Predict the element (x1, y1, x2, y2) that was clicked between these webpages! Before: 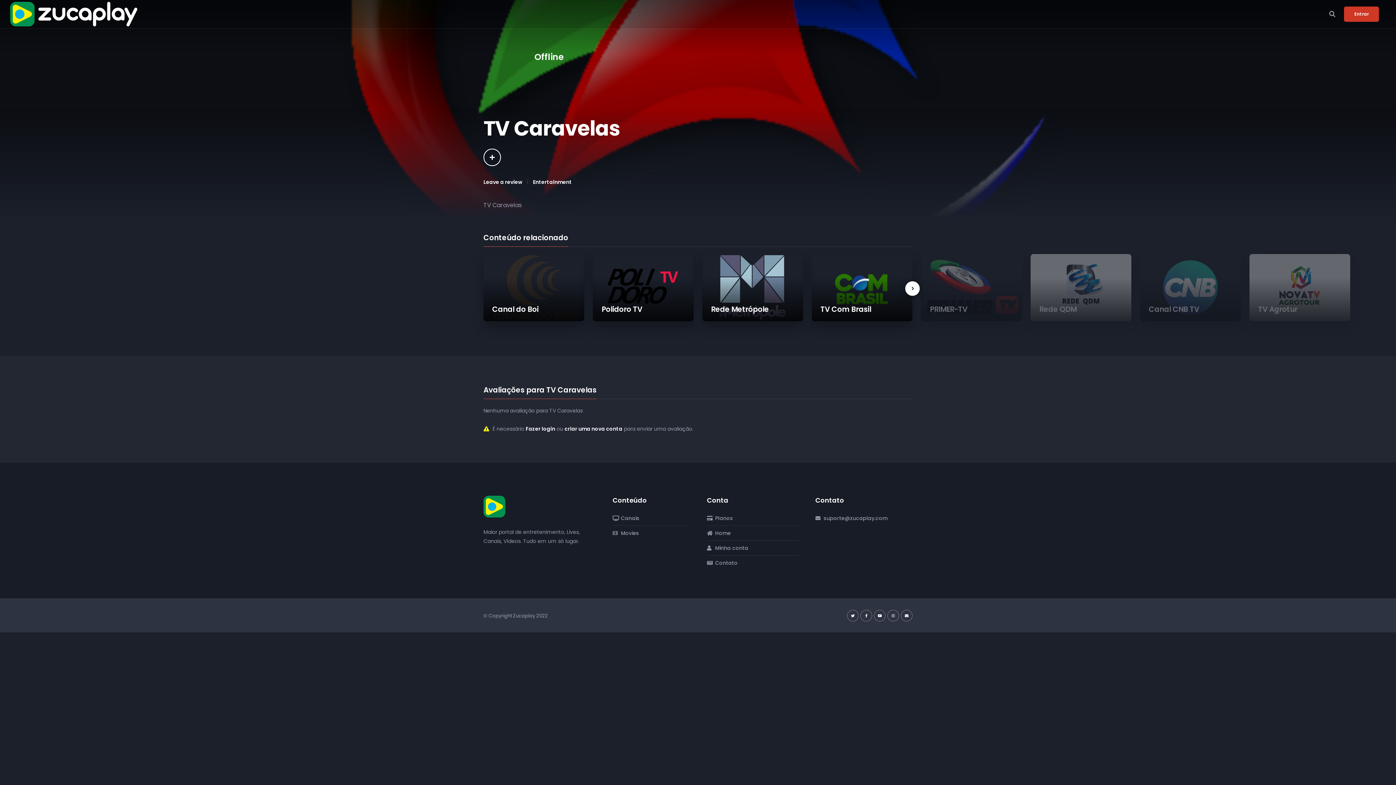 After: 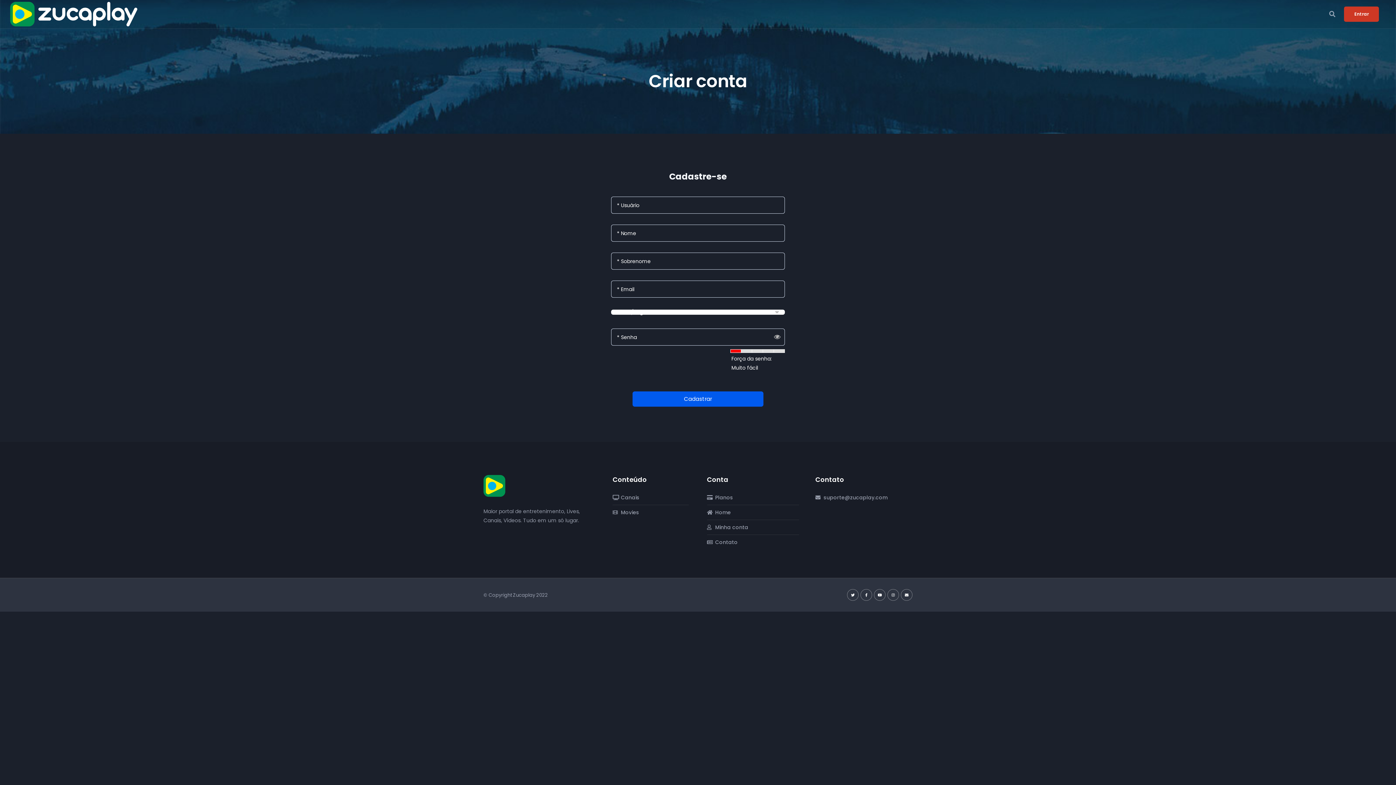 Action: label: criar uma nova conta bbox: (564, 425, 622, 432)